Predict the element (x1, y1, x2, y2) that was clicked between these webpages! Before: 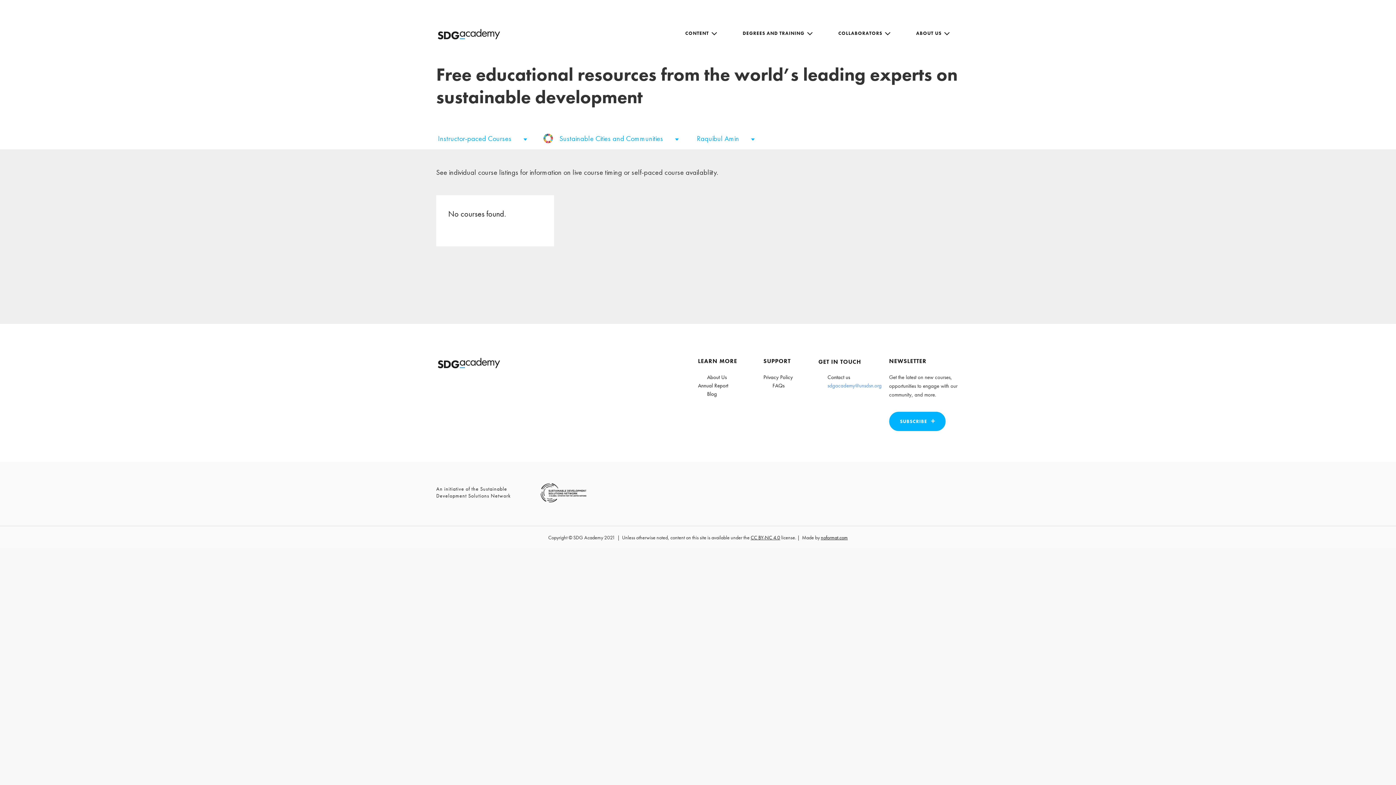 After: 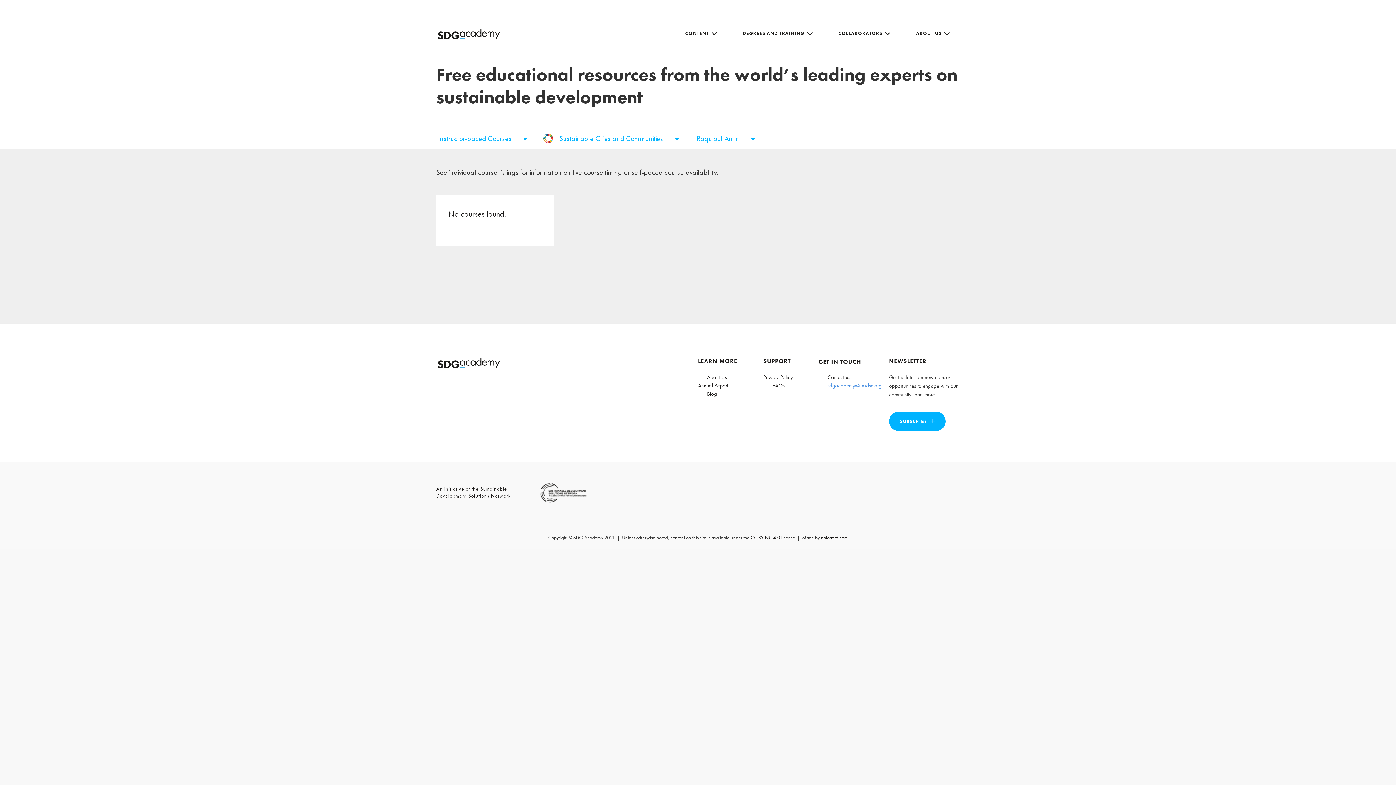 Action: bbox: (750, 534, 780, 540) label: CC BY-NC 4.0